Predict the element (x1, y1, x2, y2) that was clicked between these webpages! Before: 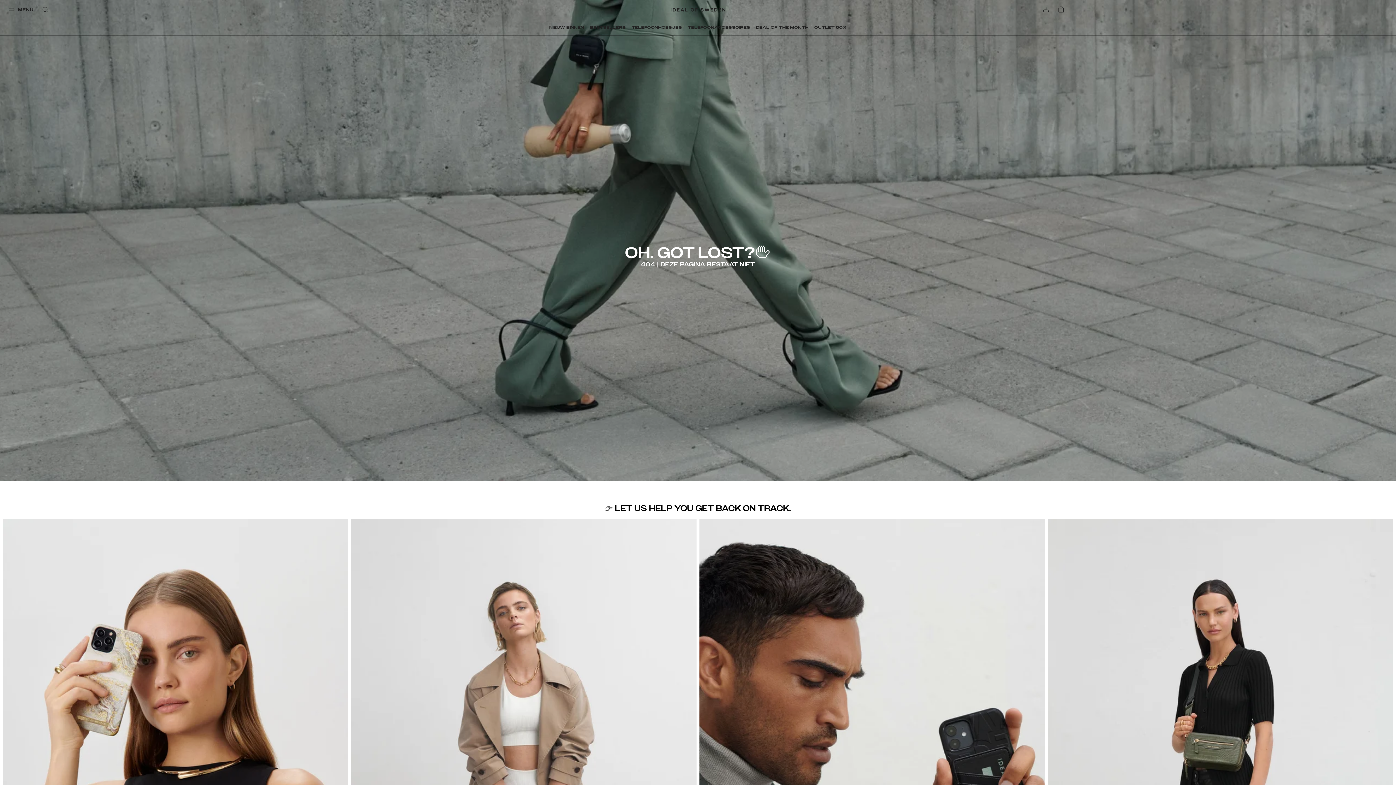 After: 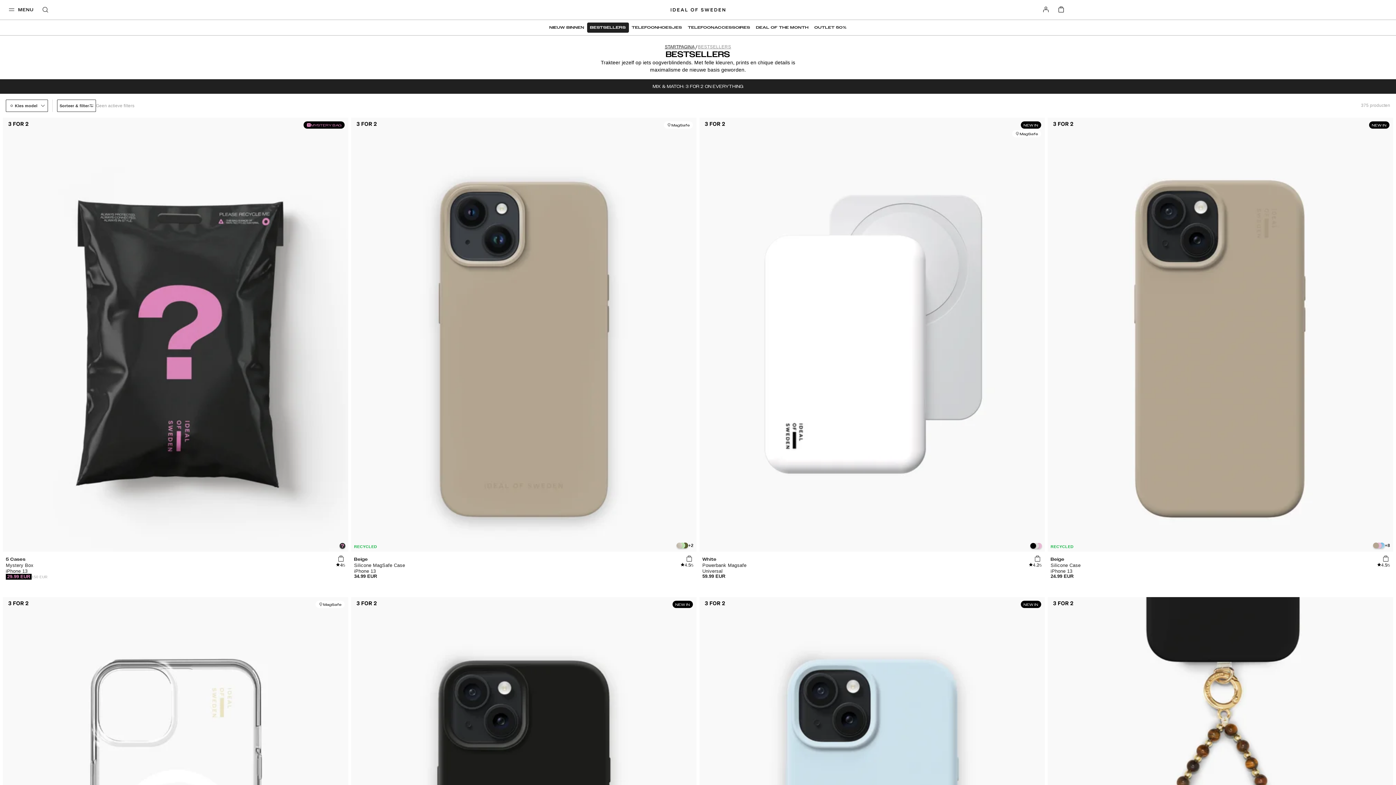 Action: label: BESTSELLERS bbox: (587, 22, 628, 32)